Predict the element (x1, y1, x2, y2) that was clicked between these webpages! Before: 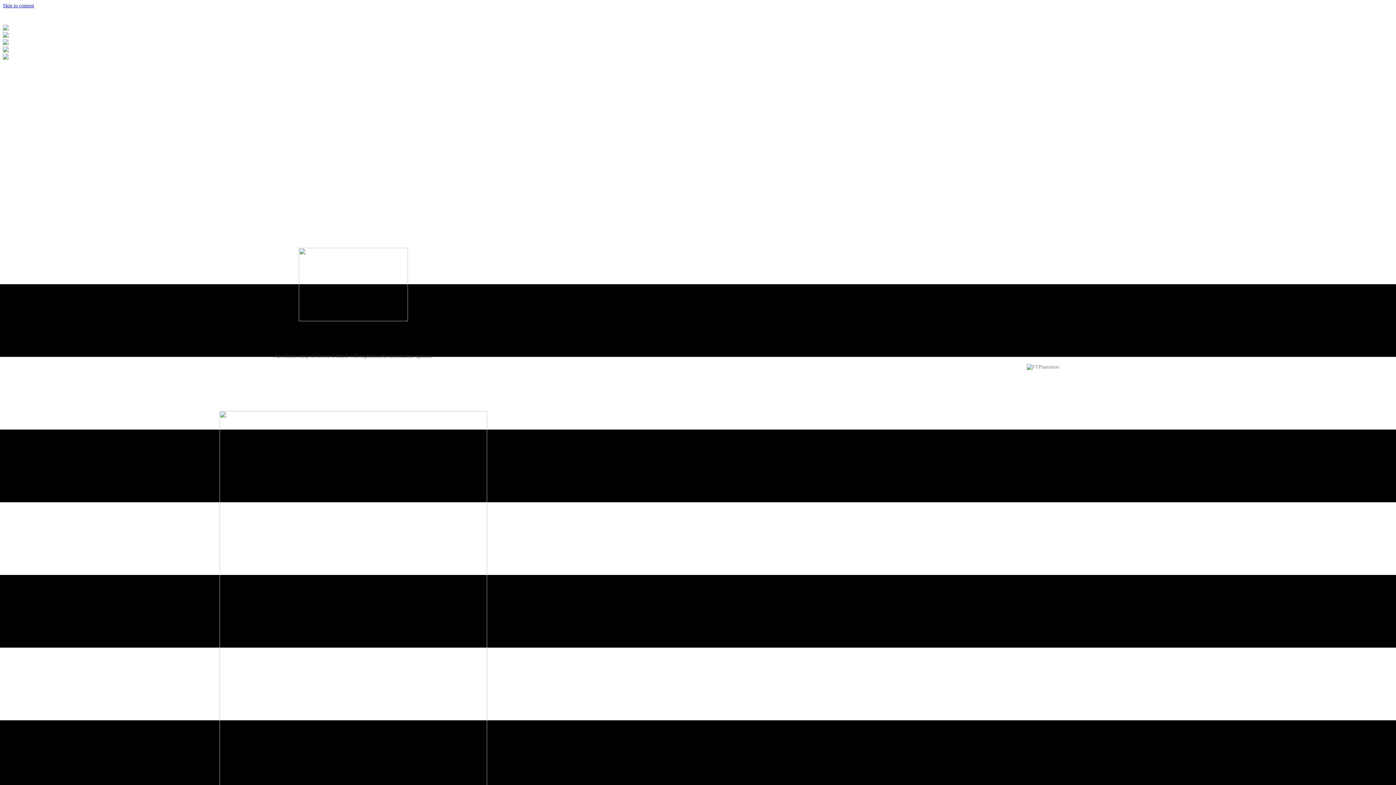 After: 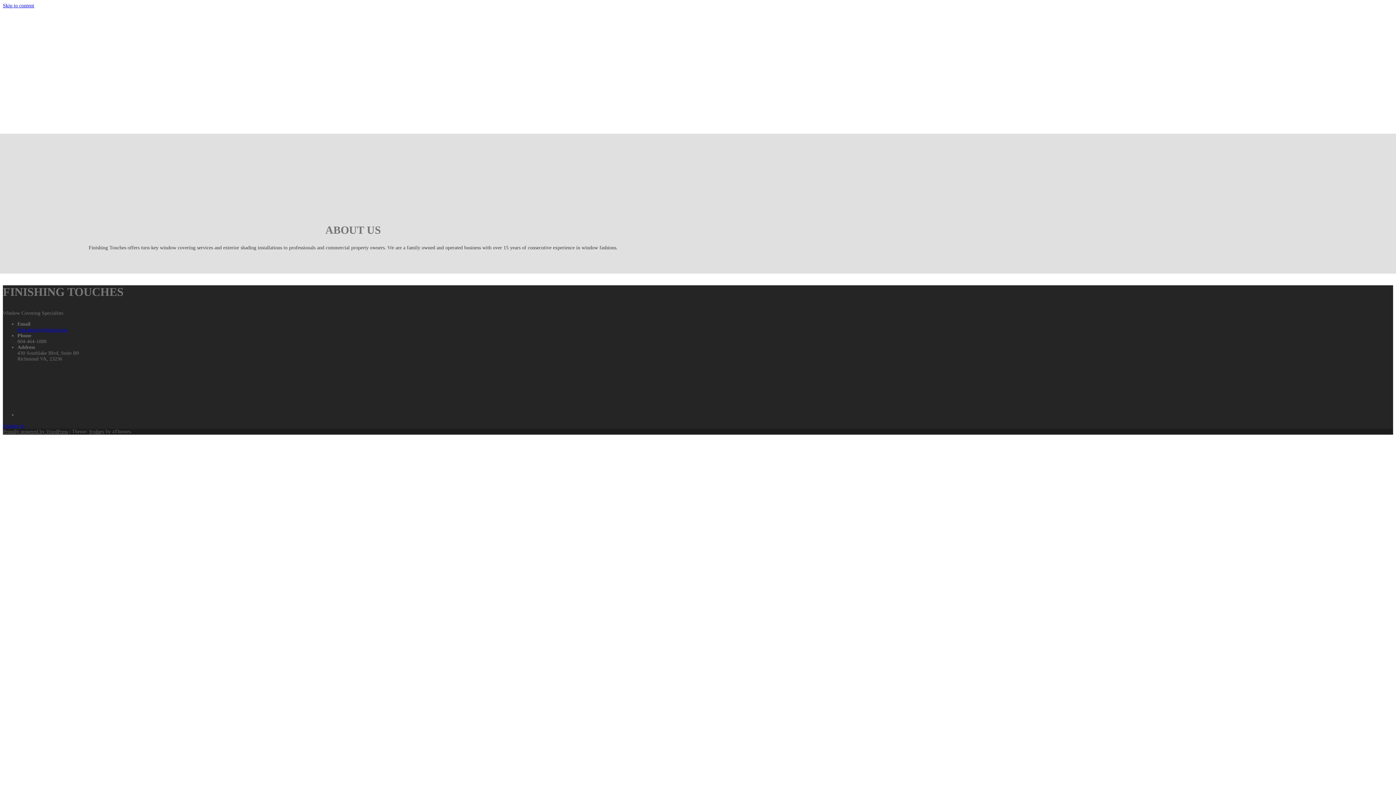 Action: bbox: (694, 13, 706, 19) label: About